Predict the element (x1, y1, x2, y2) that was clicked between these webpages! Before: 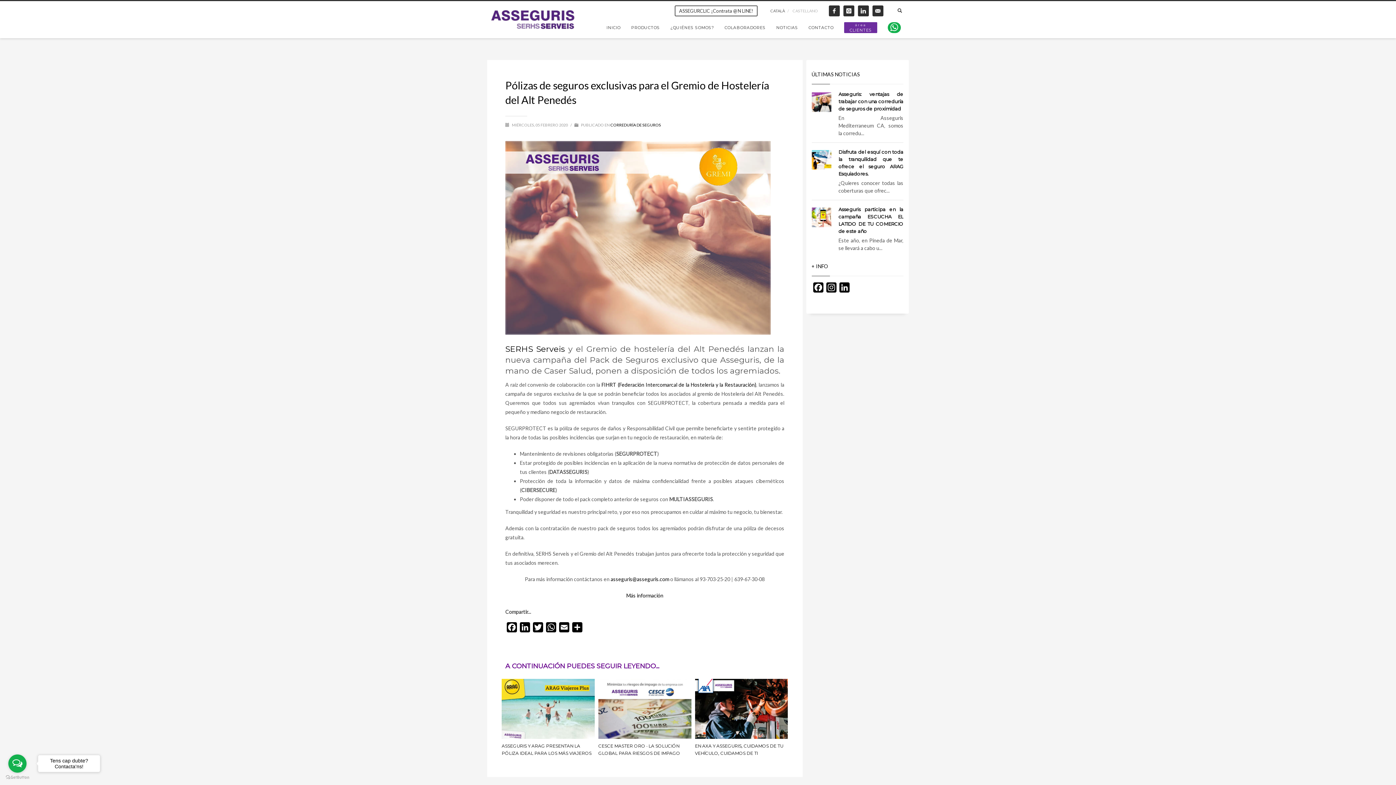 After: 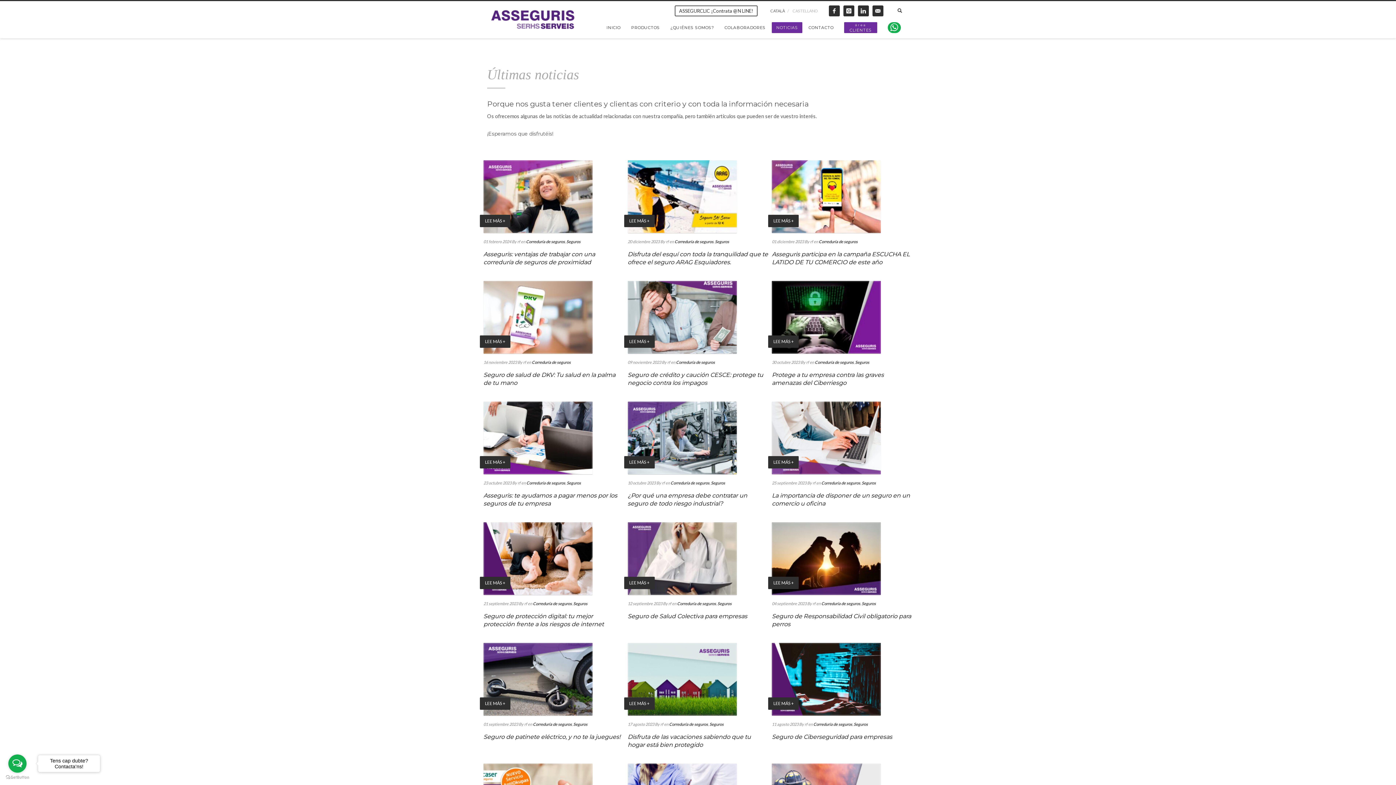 Action: bbox: (771, 22, 802, 32) label: NOTICIAS